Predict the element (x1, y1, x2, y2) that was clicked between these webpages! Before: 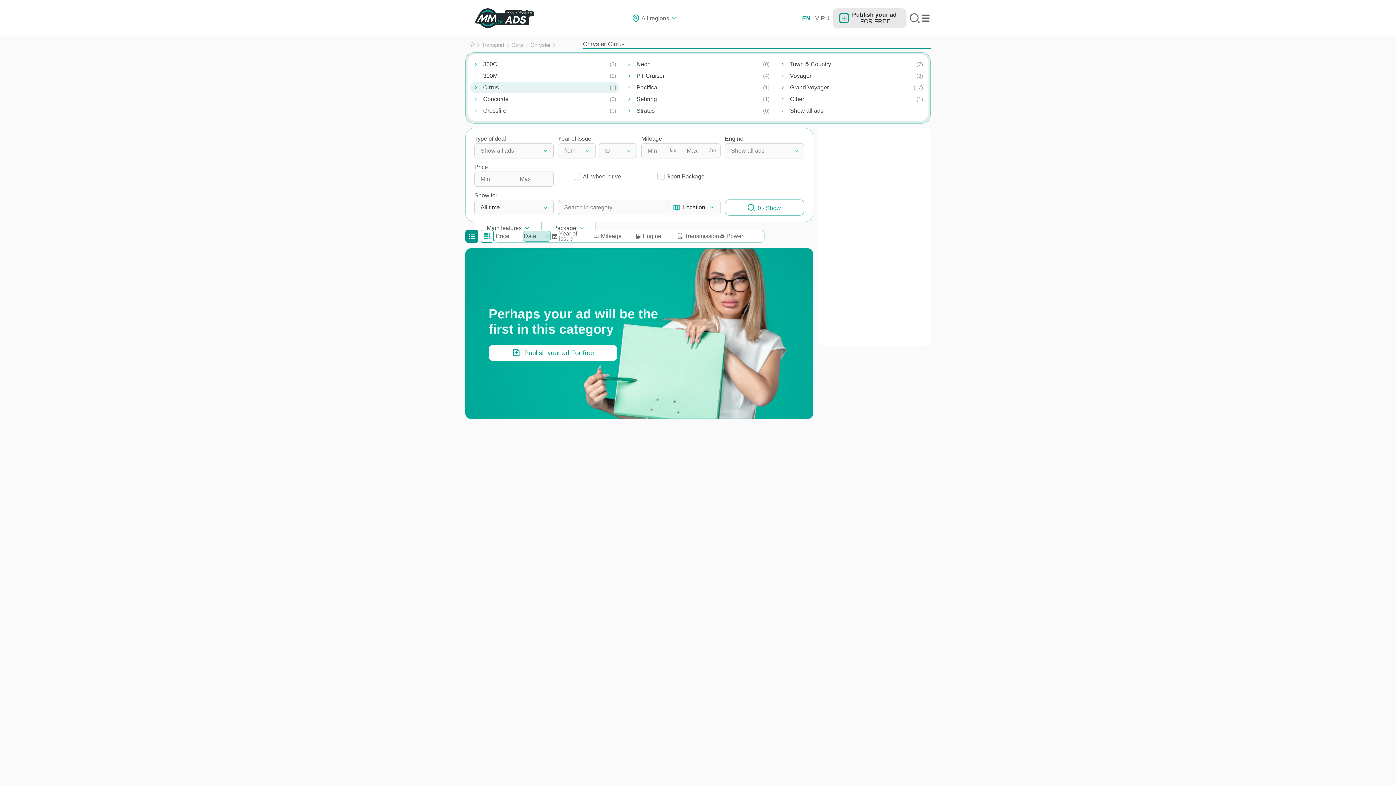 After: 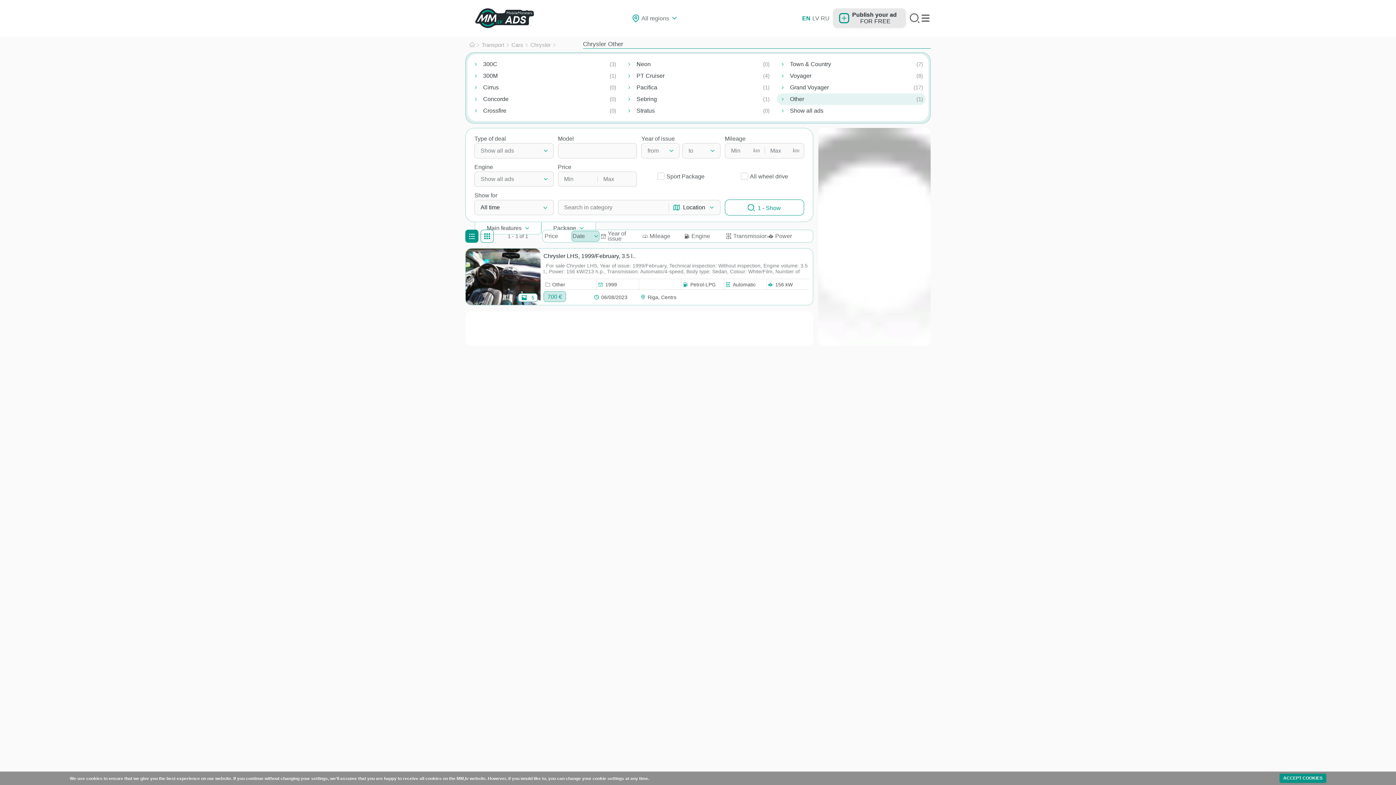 Action: bbox: (777, 93, 926, 105) label: Other